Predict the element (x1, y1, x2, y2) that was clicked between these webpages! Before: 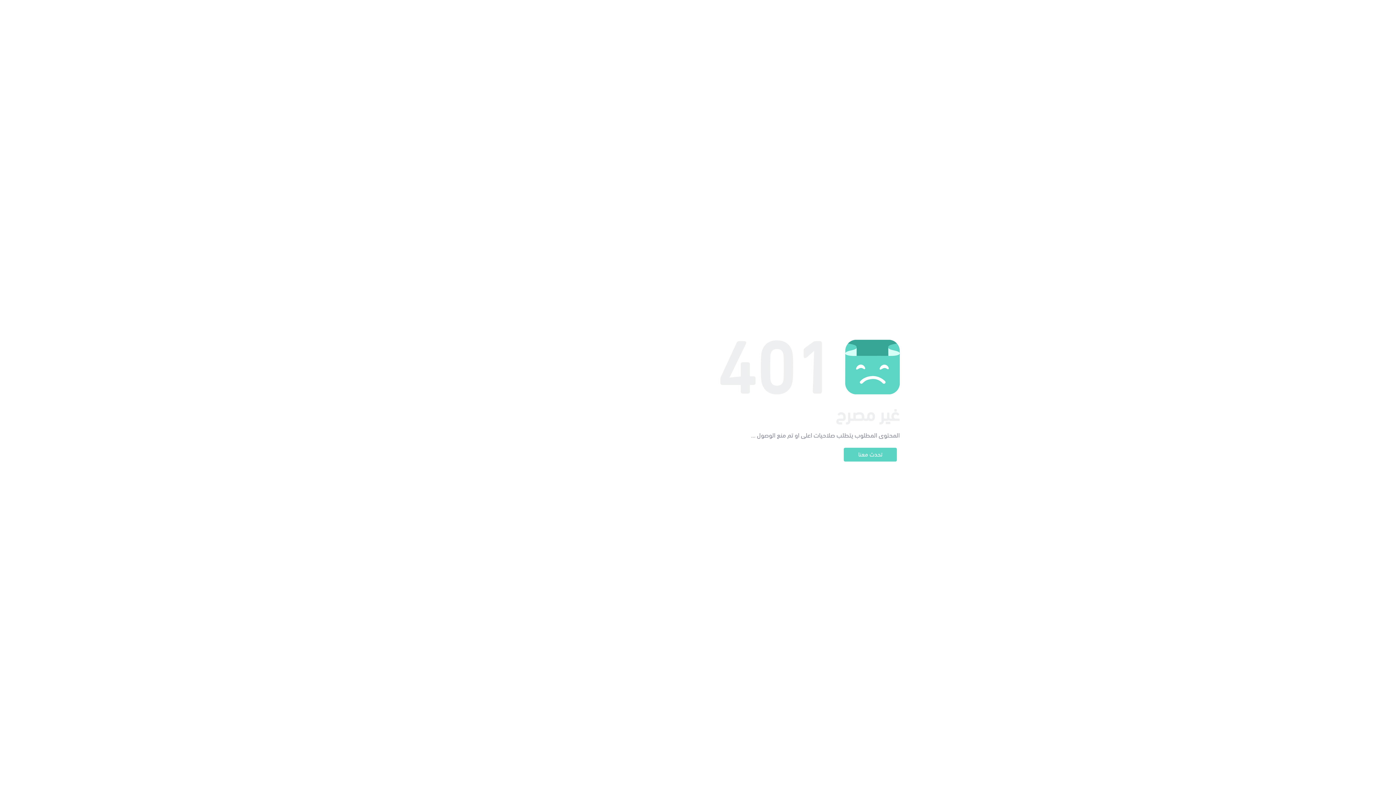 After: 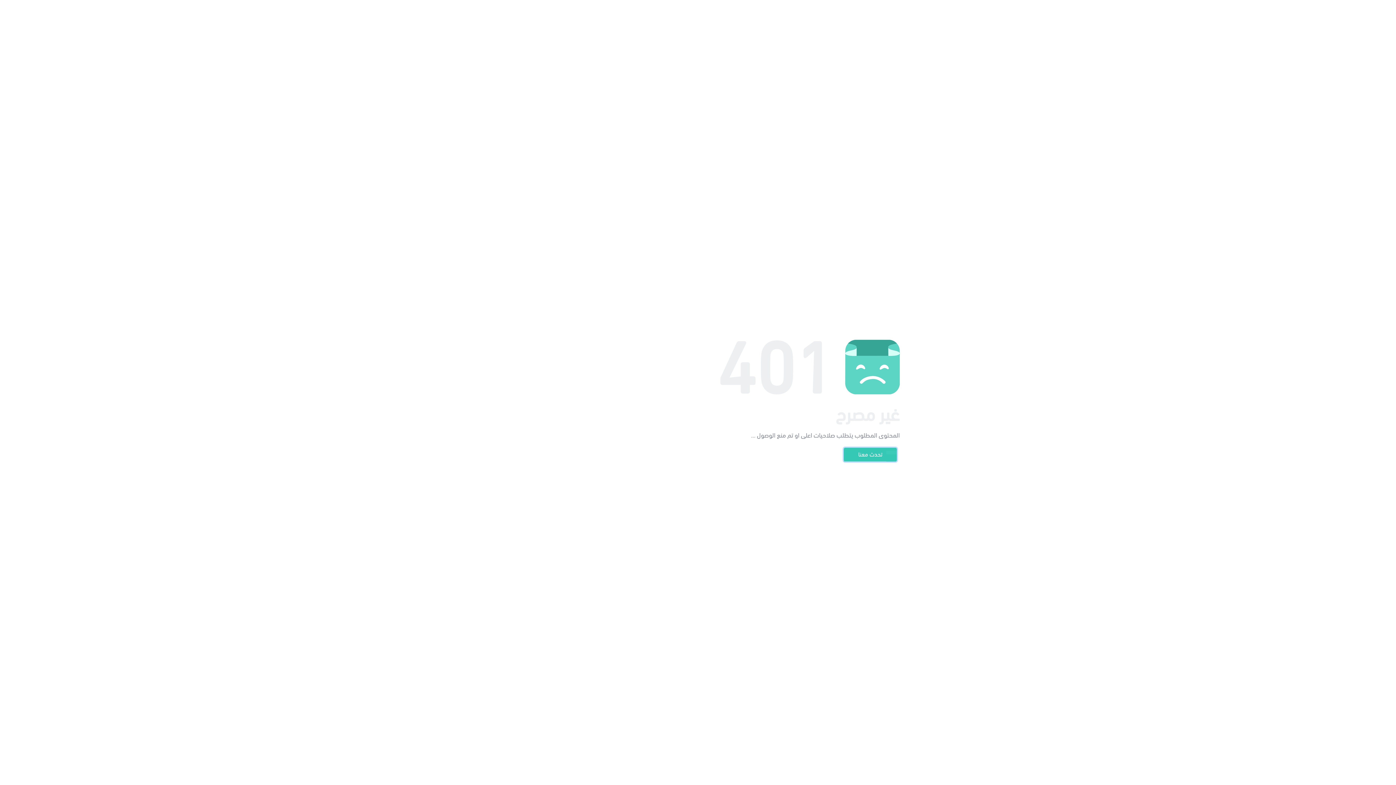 Action: bbox: (844, 448, 897, 461) label: تحدث معنا